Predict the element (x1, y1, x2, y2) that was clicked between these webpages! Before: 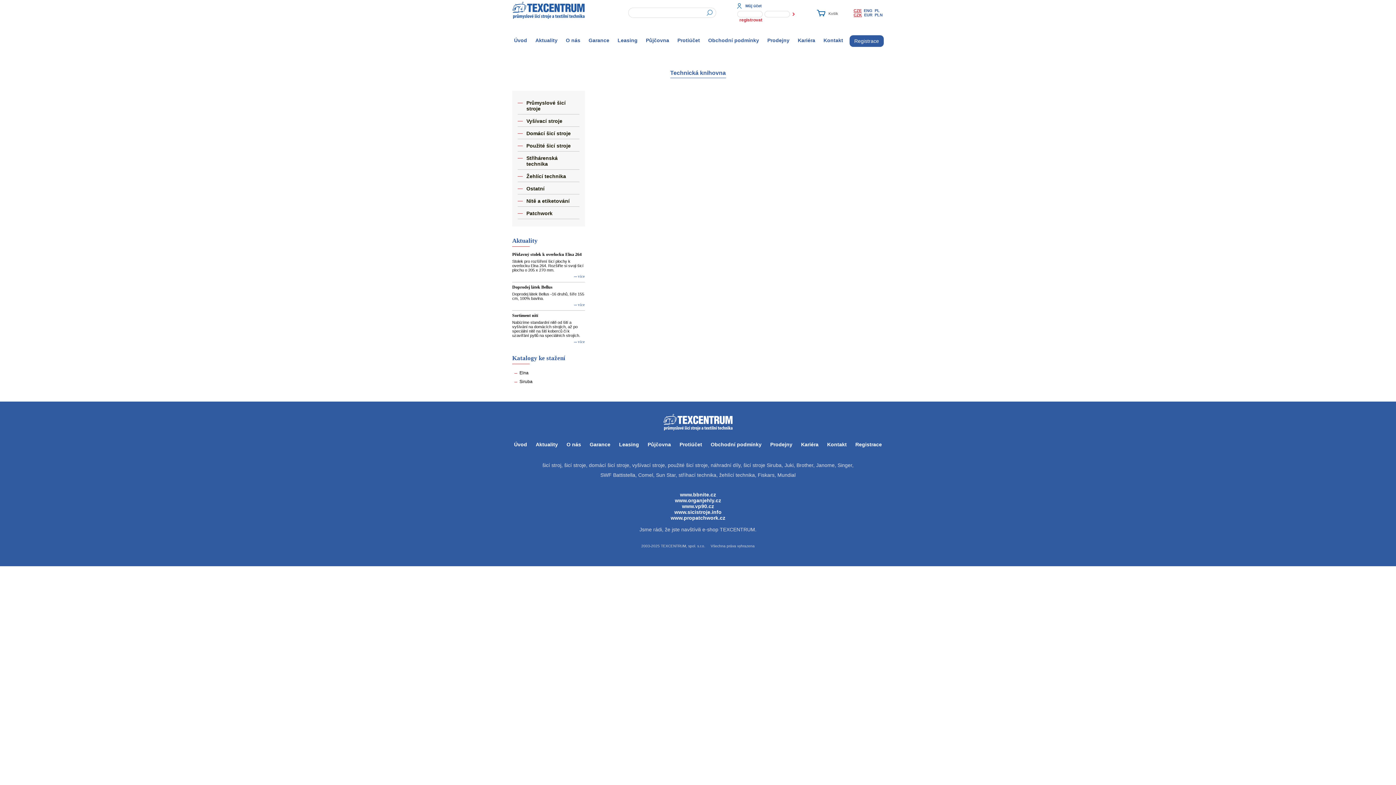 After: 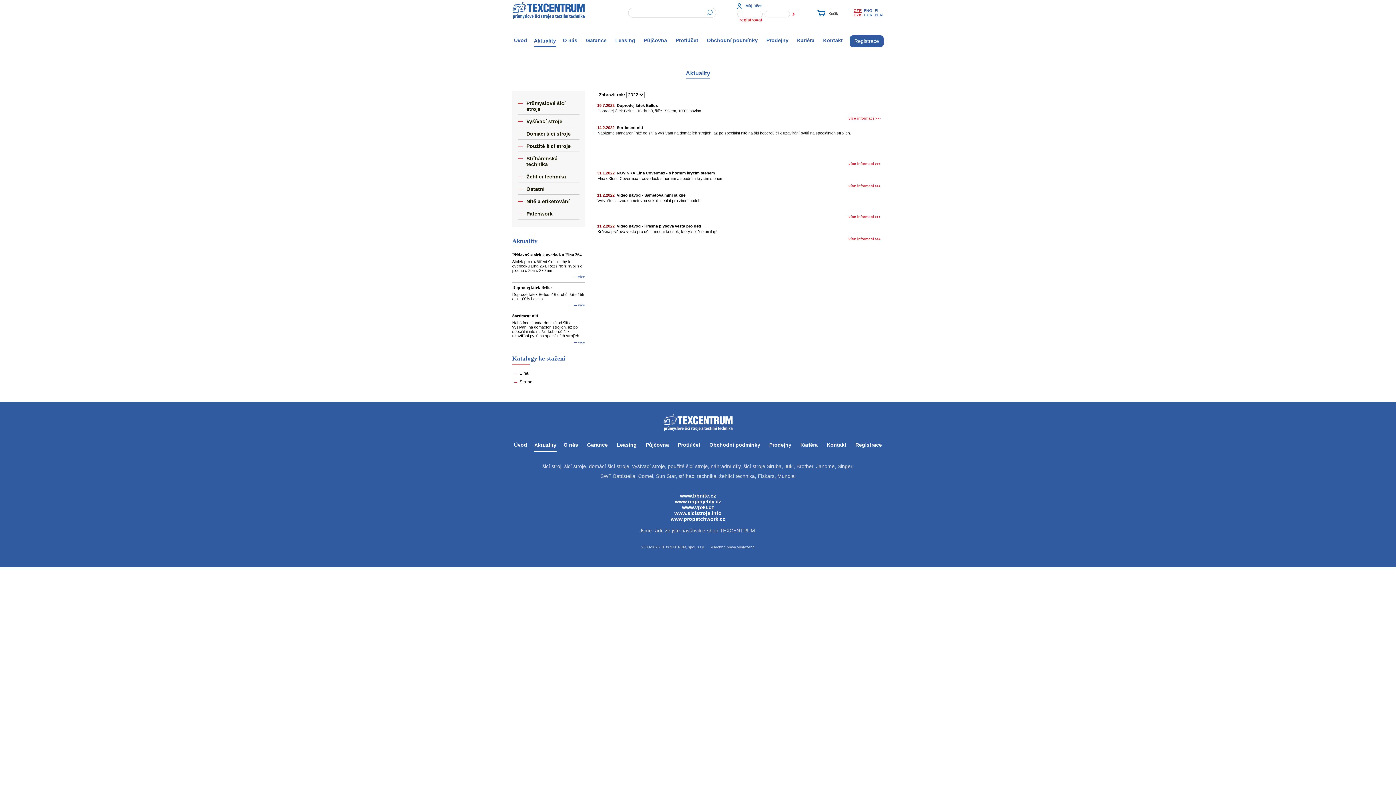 Action: bbox: (533, 35, 559, 46) label: Aktuality